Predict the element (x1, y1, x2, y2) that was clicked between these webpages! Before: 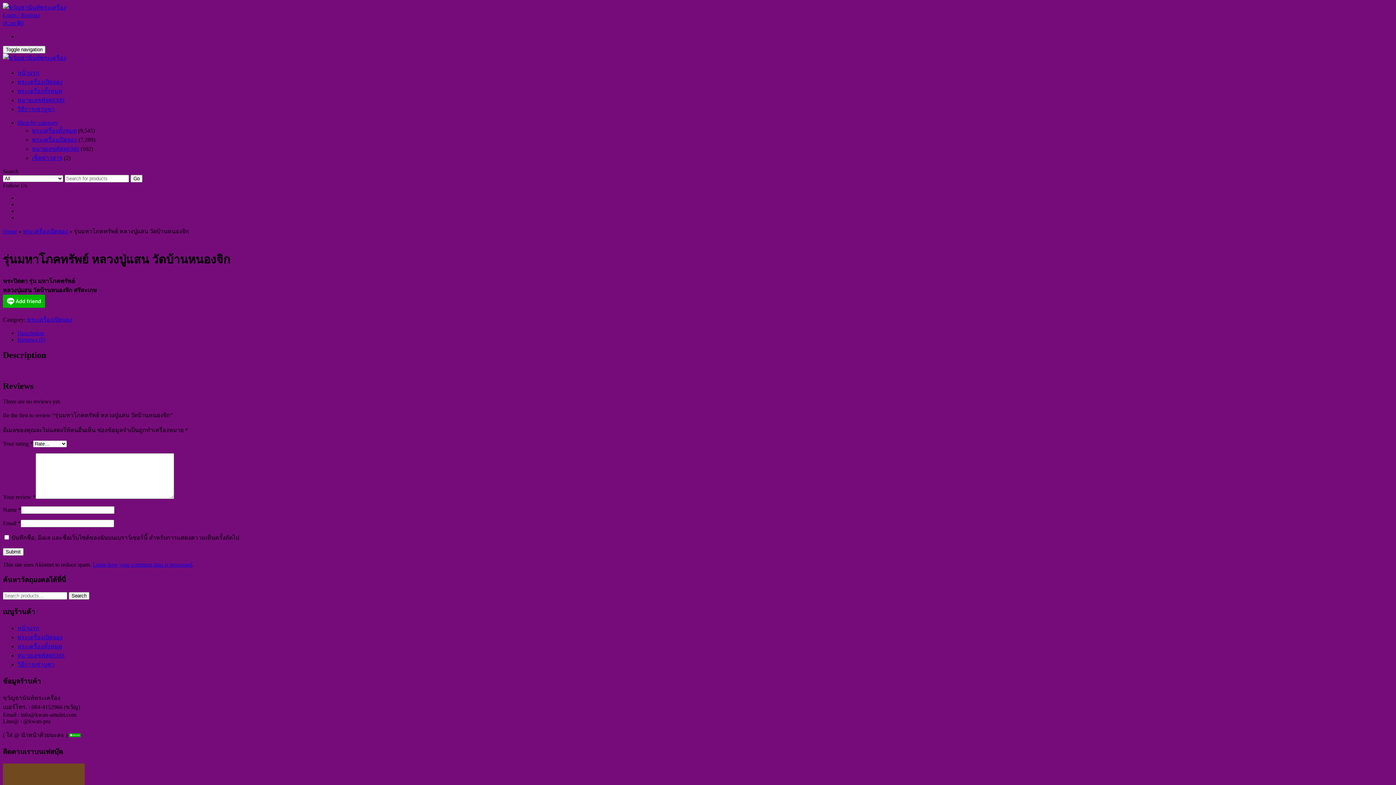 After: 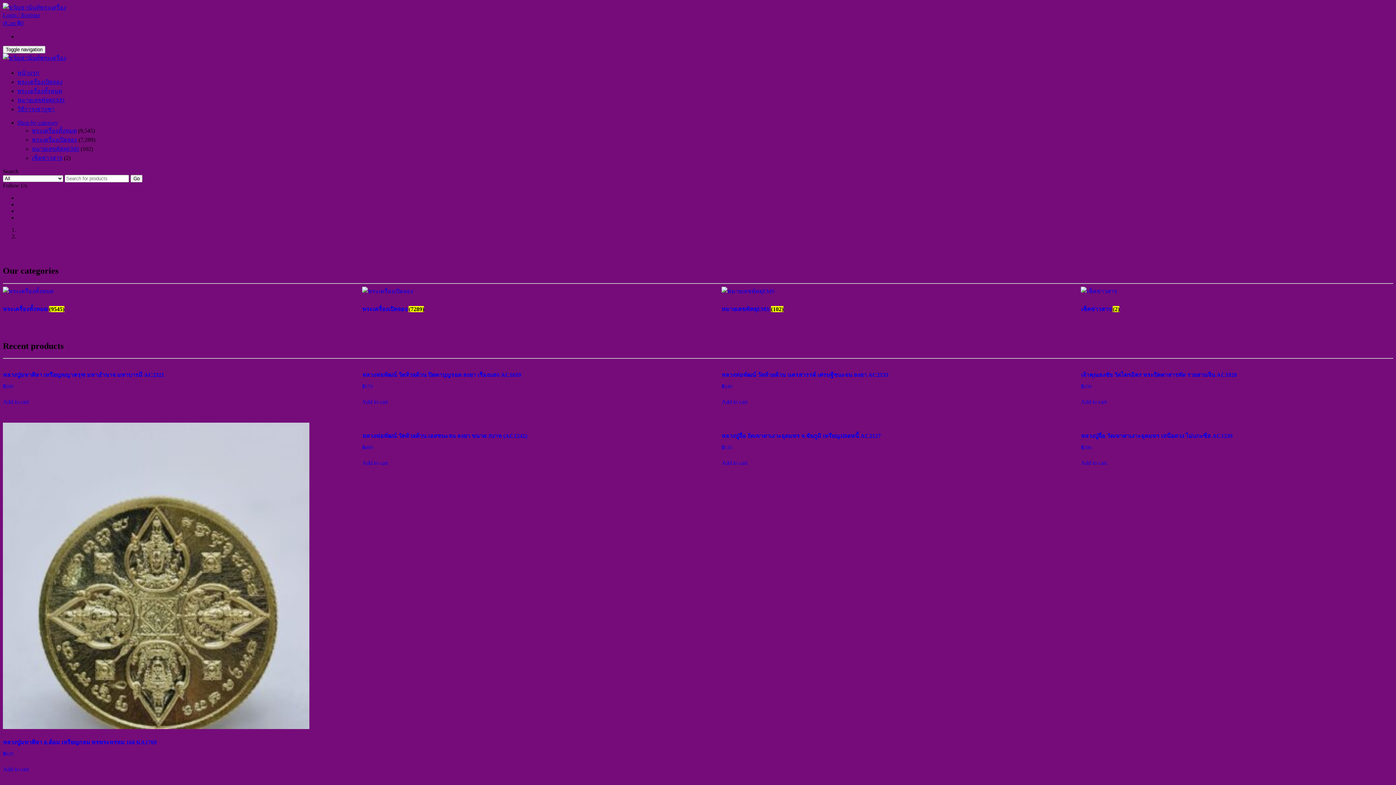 Action: label: หน้าแรก bbox: (17, 625, 39, 631)